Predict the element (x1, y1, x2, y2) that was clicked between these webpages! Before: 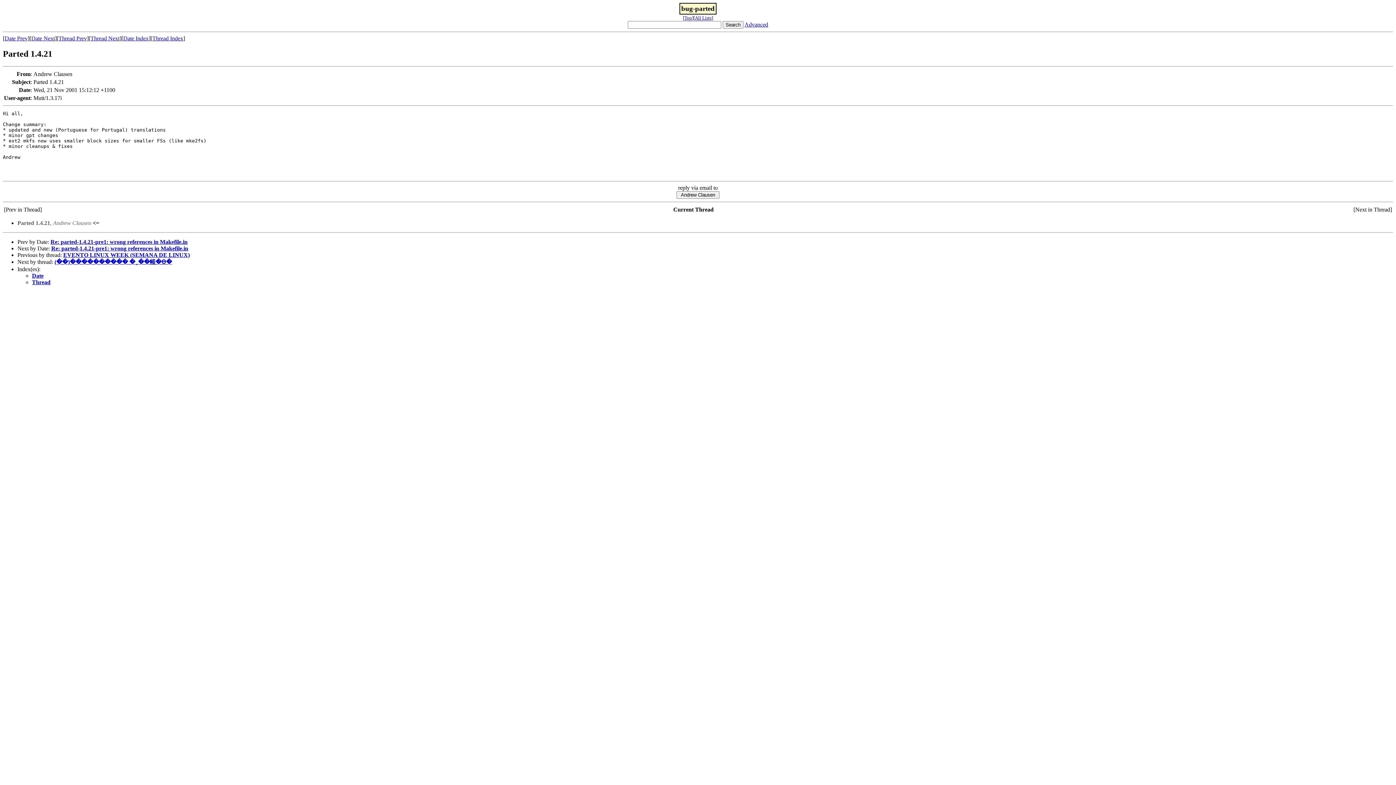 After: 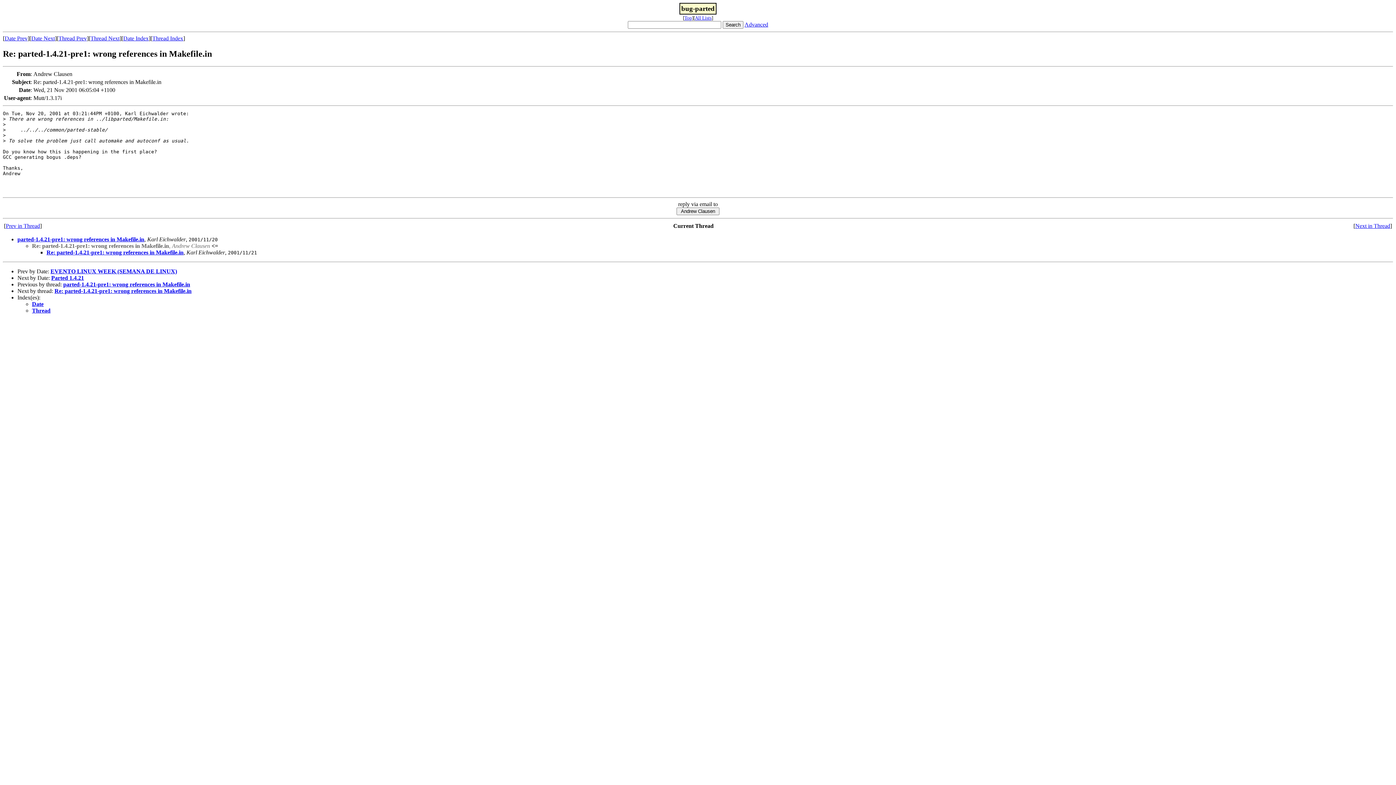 Action: bbox: (4, 35, 27, 41) label: Date Prev